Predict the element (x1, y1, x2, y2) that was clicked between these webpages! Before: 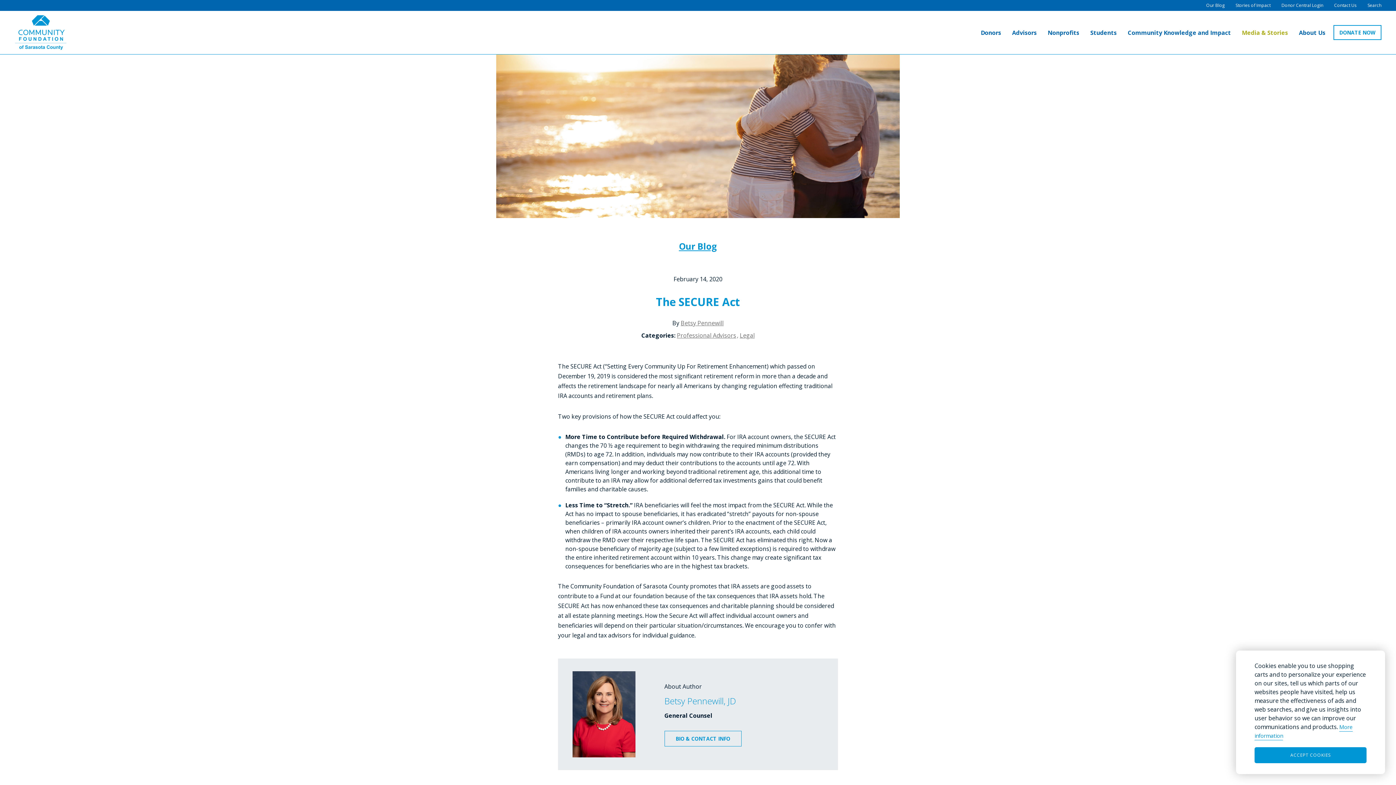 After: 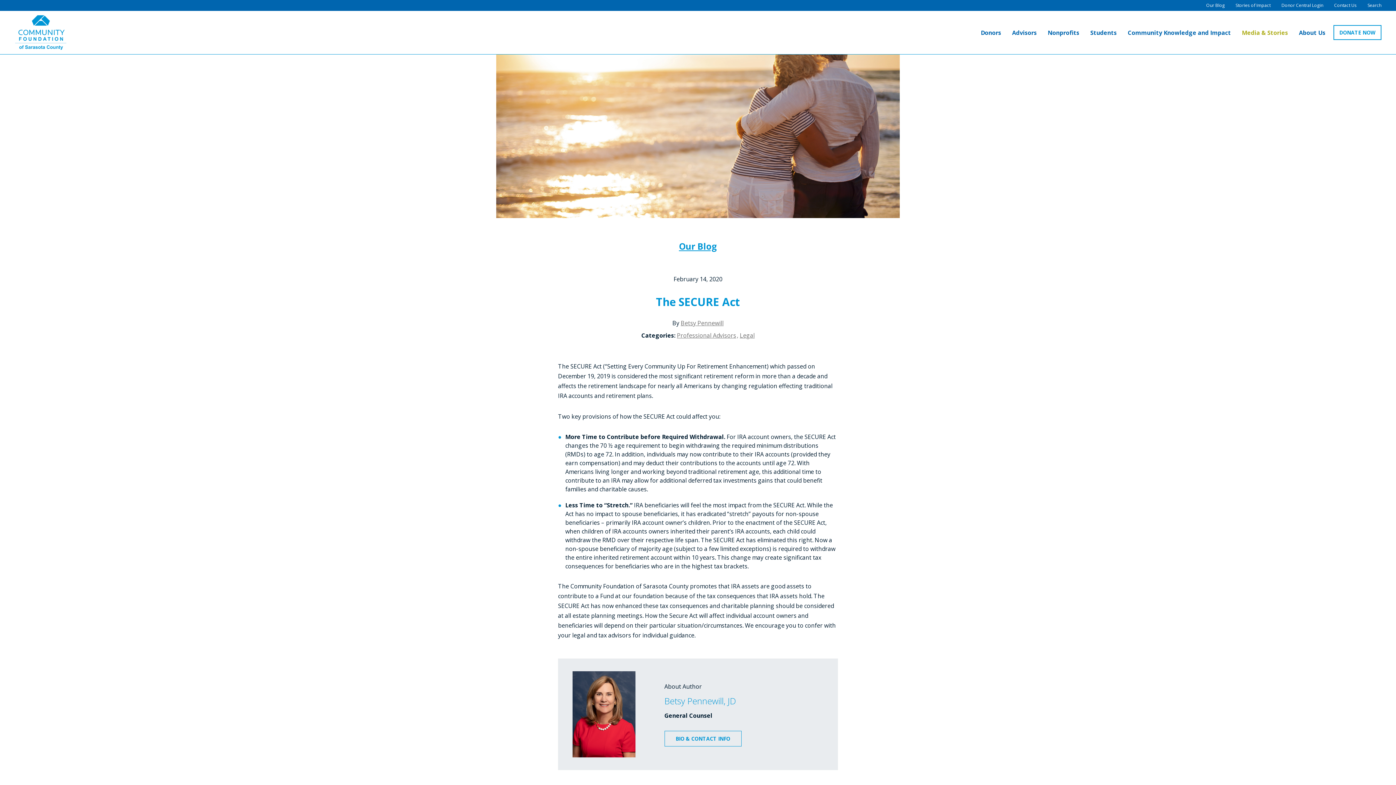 Action: bbox: (1254, 747, 1366, 763) label: ACCEPT COOKIES